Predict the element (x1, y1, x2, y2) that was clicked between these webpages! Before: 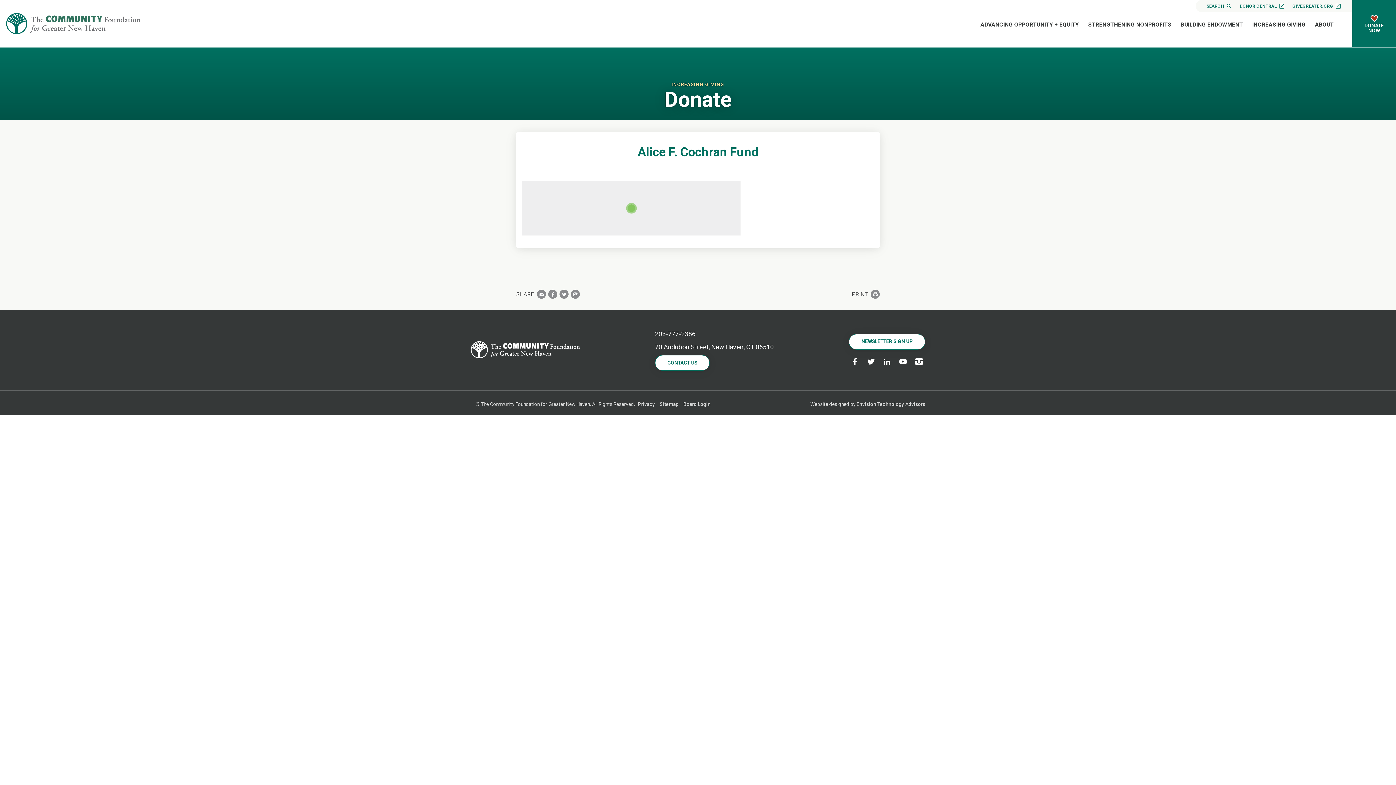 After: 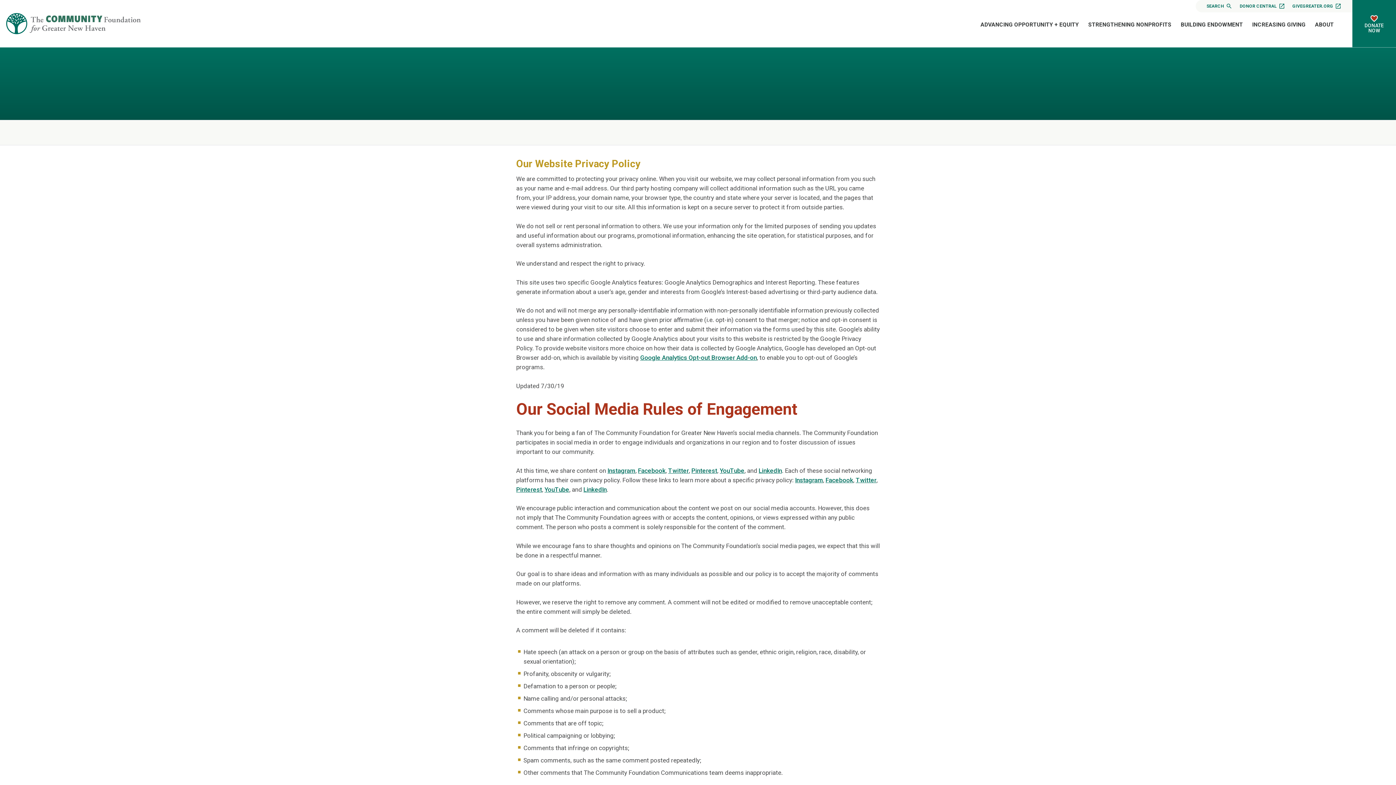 Action: label: Privacy bbox: (638, 401, 655, 407)